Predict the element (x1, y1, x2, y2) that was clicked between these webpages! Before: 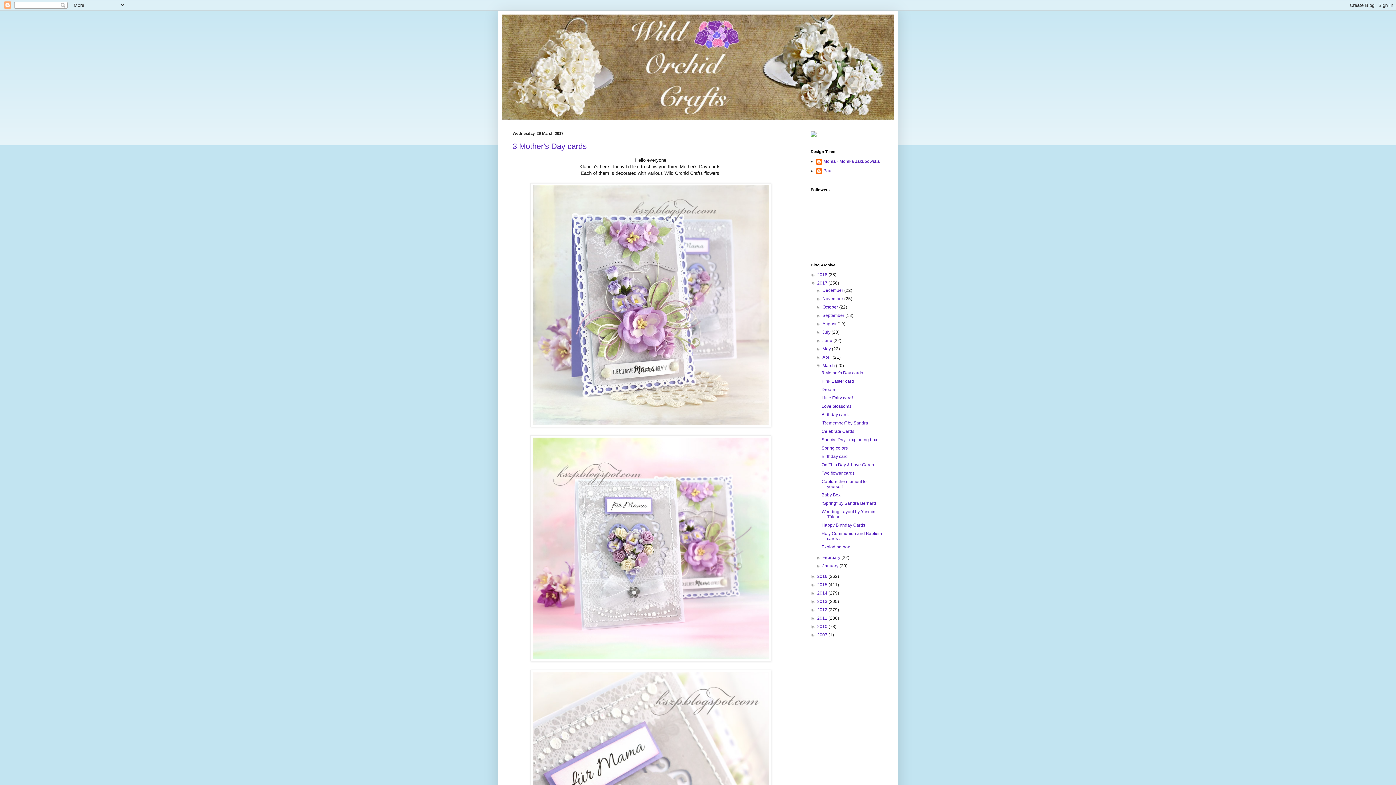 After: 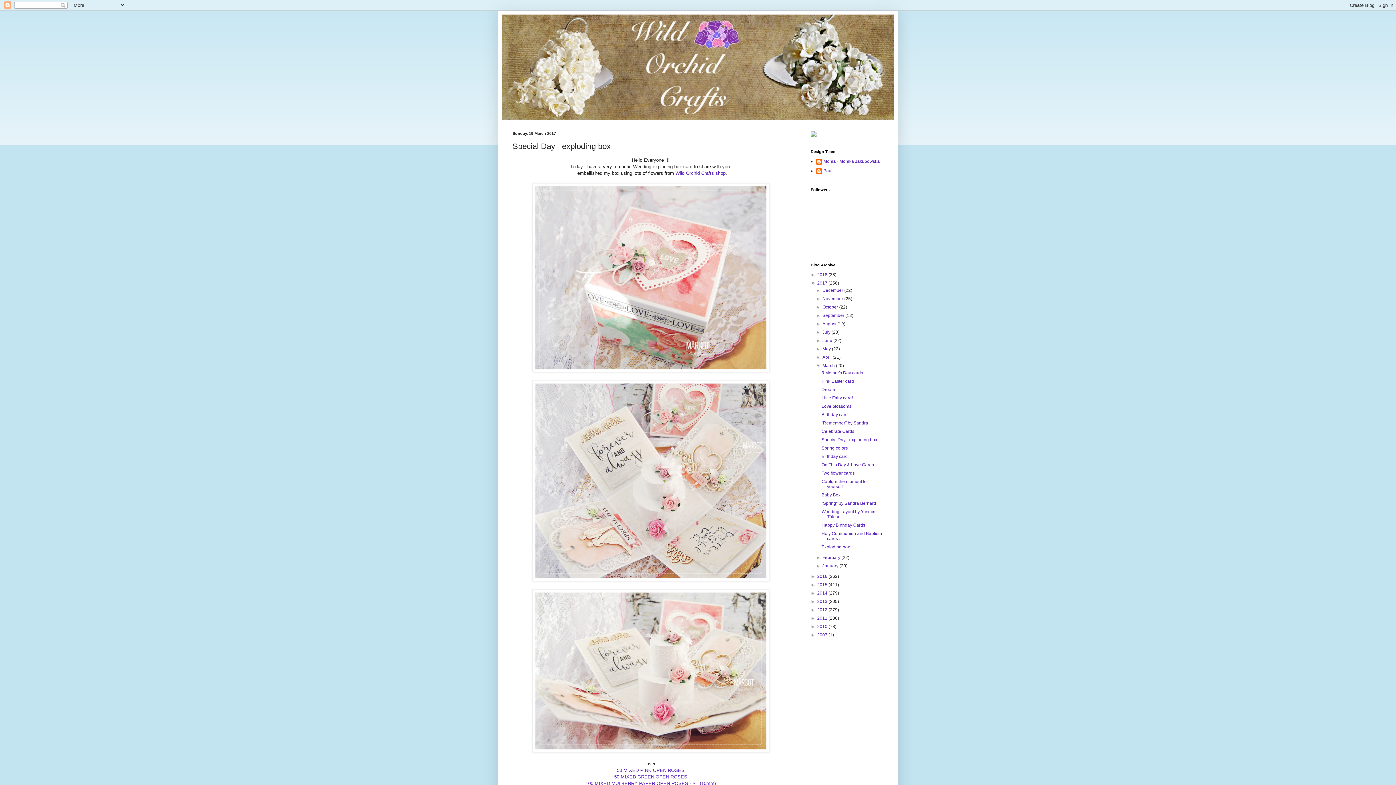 Action: label: Special Day - exploding box bbox: (821, 437, 877, 442)